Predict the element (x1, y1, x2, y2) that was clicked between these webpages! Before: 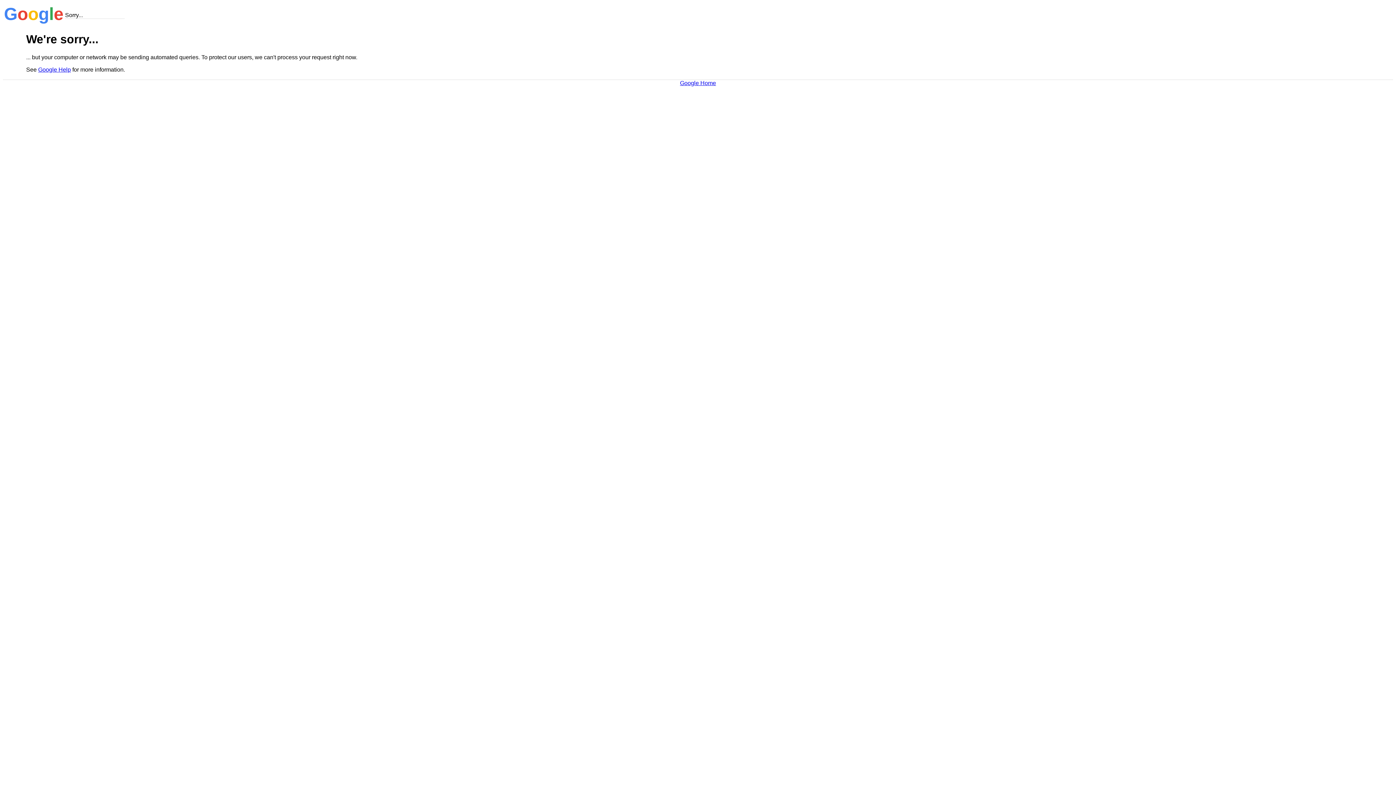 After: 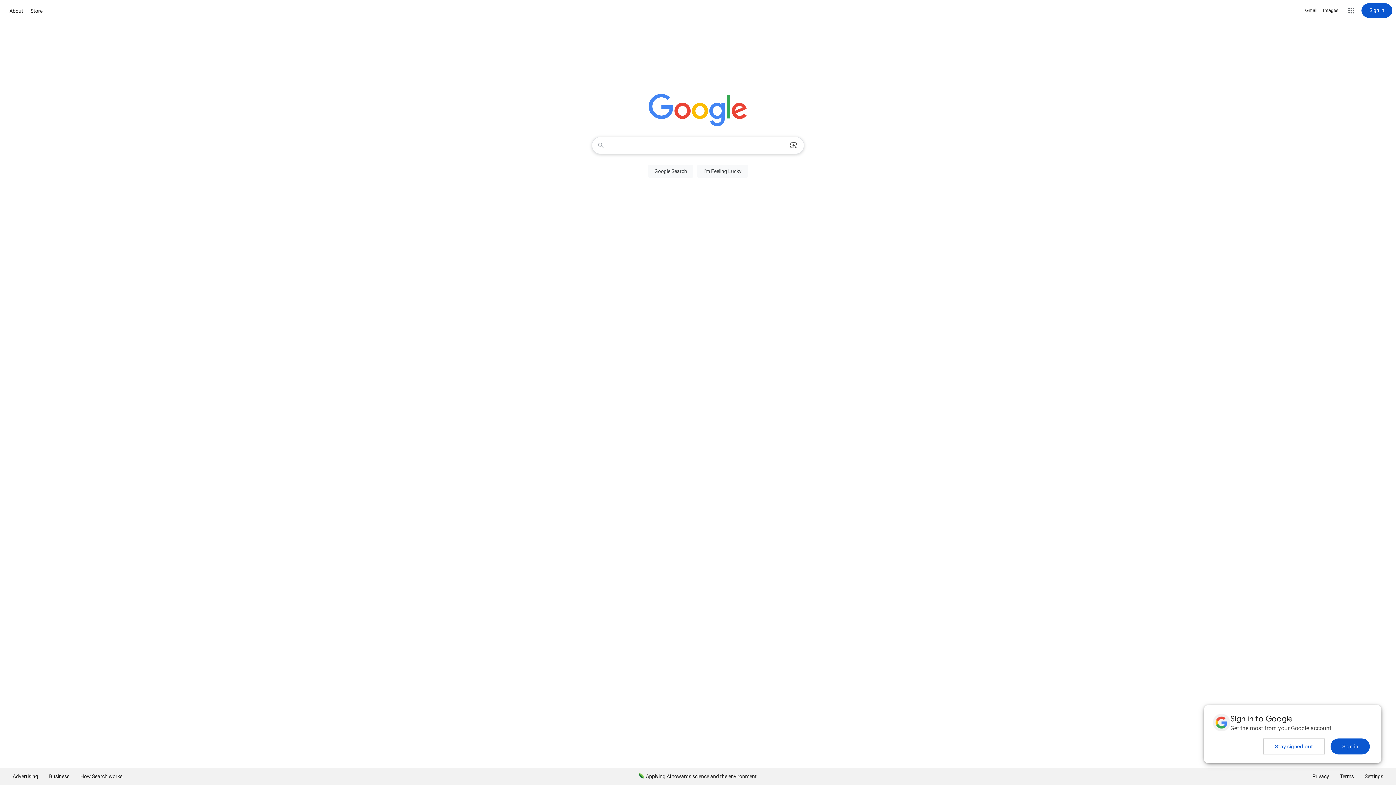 Action: bbox: (680, 79, 716, 86) label: Google Home